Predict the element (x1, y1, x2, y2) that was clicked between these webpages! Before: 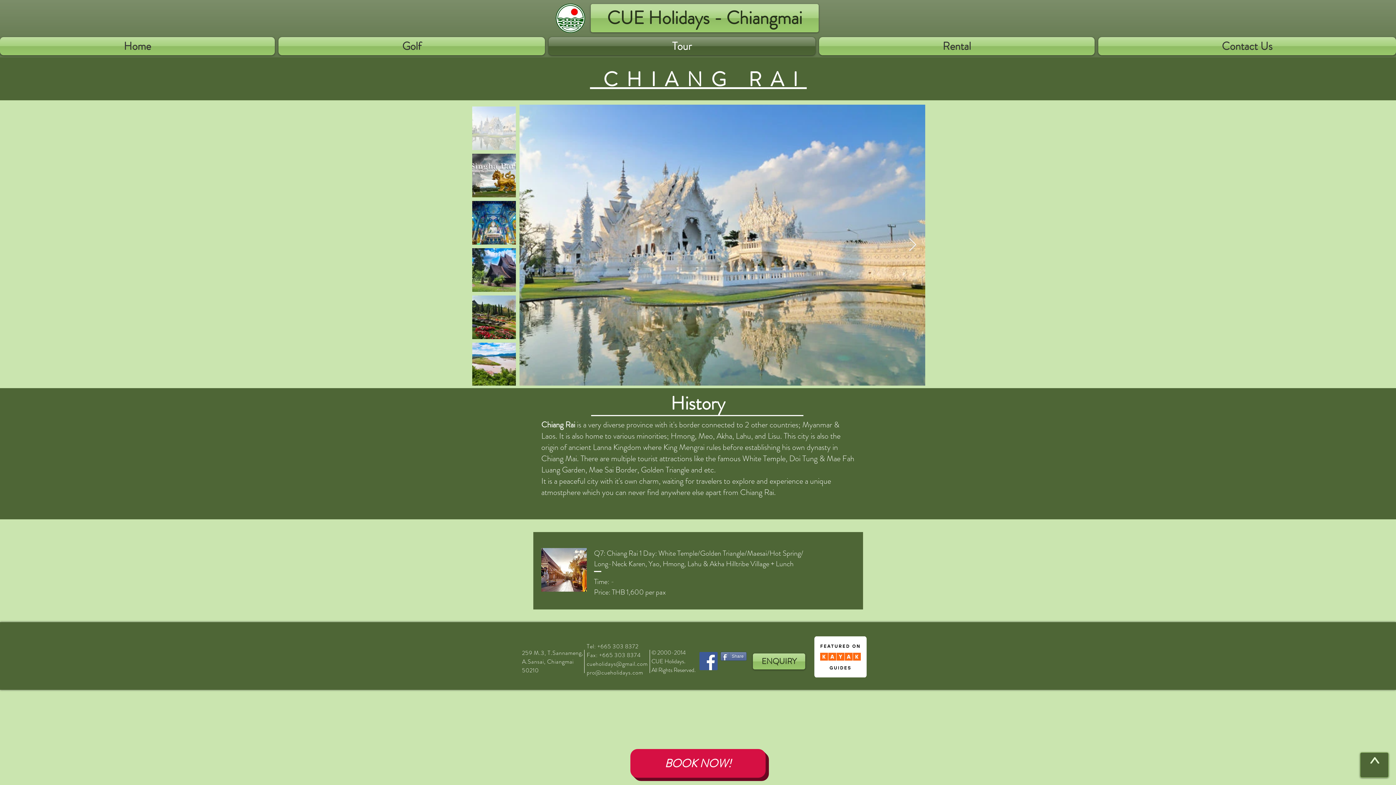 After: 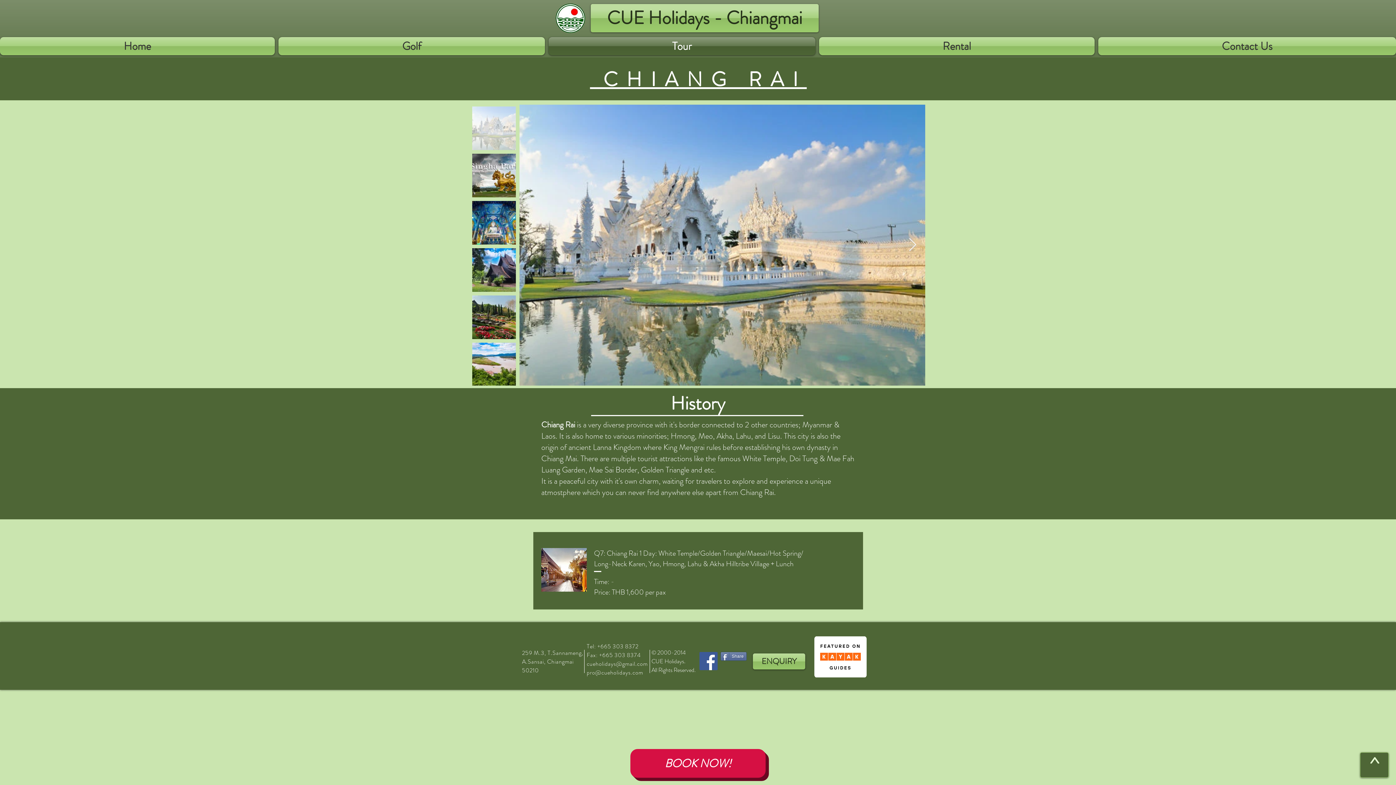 Action: bbox: (1360, 752, 1389, 778) label: ^